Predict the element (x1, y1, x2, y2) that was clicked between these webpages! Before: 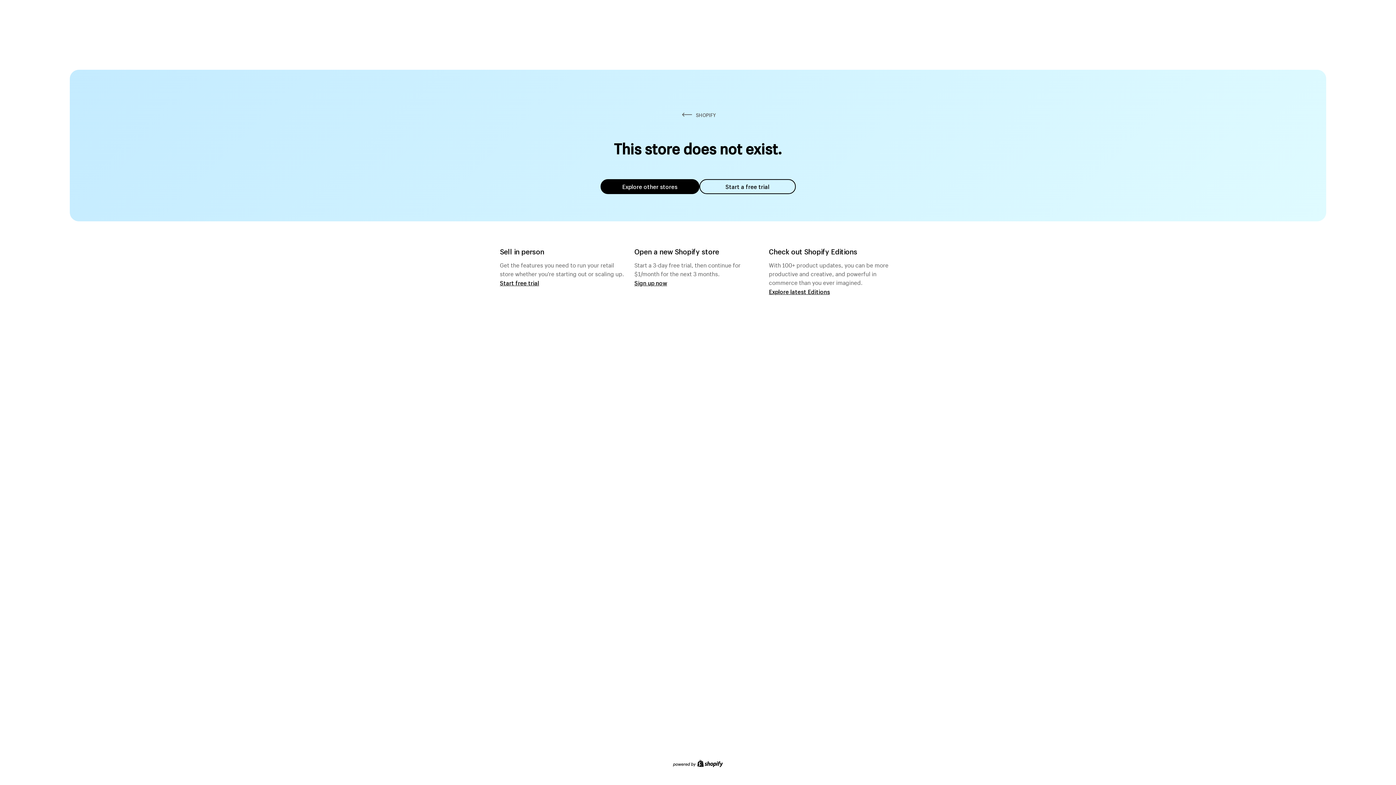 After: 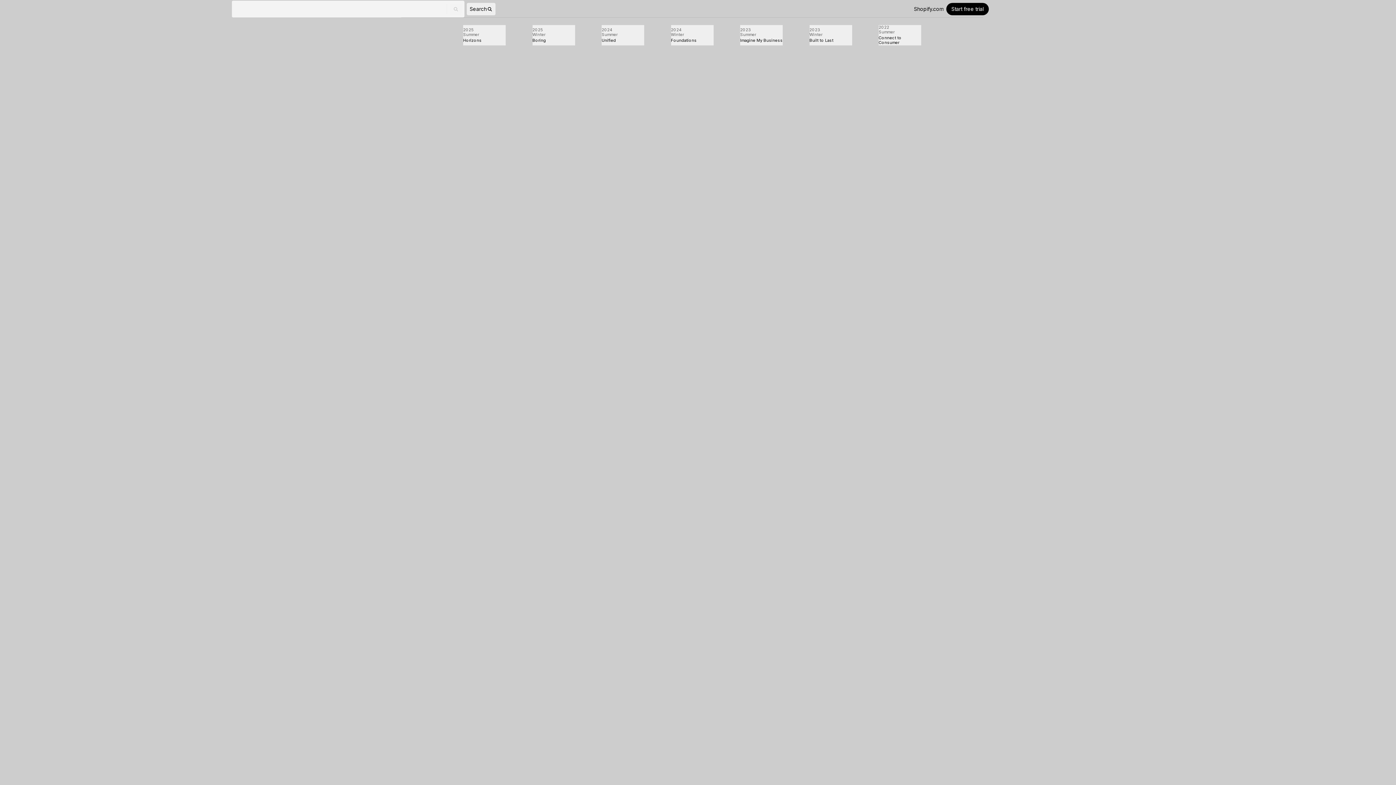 Action: bbox: (769, 287, 830, 295) label: Explore latest Editions